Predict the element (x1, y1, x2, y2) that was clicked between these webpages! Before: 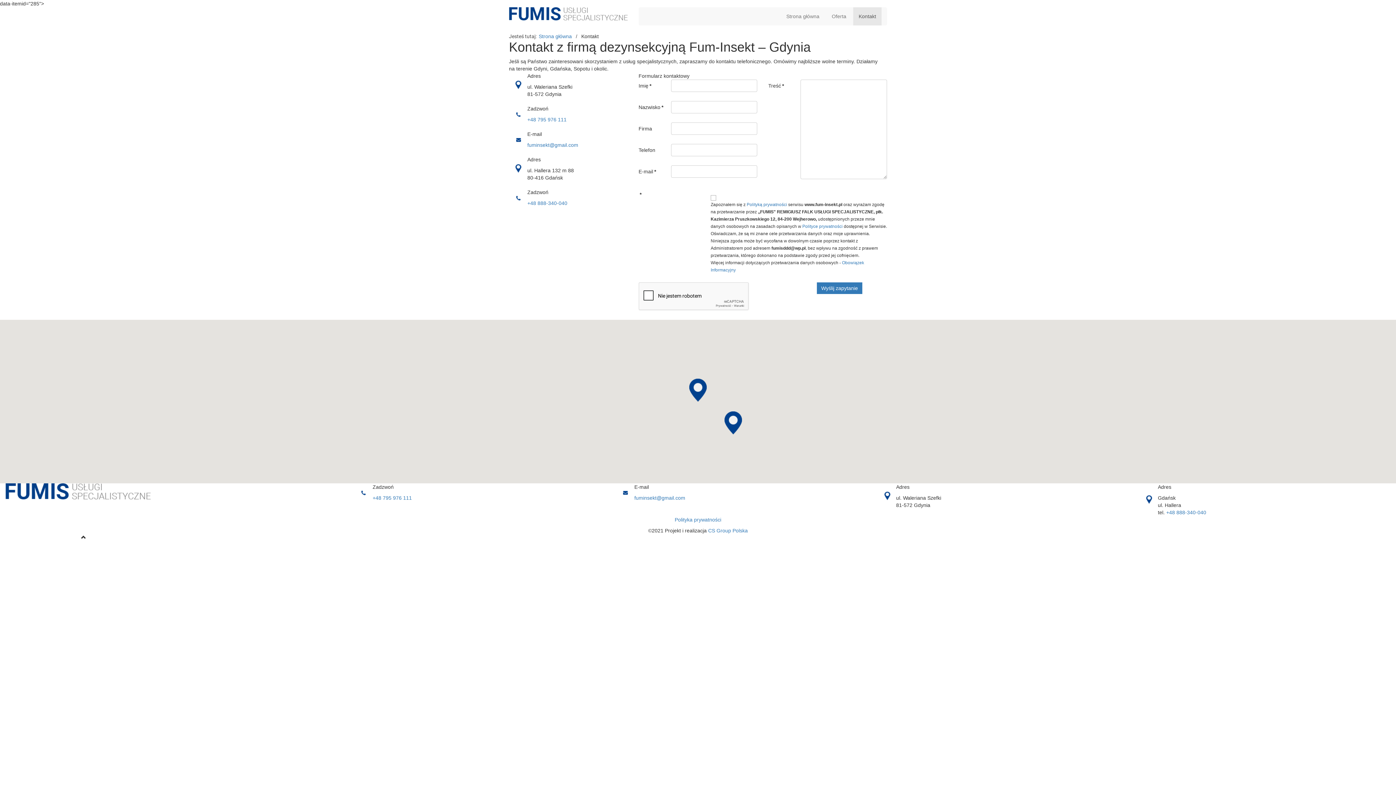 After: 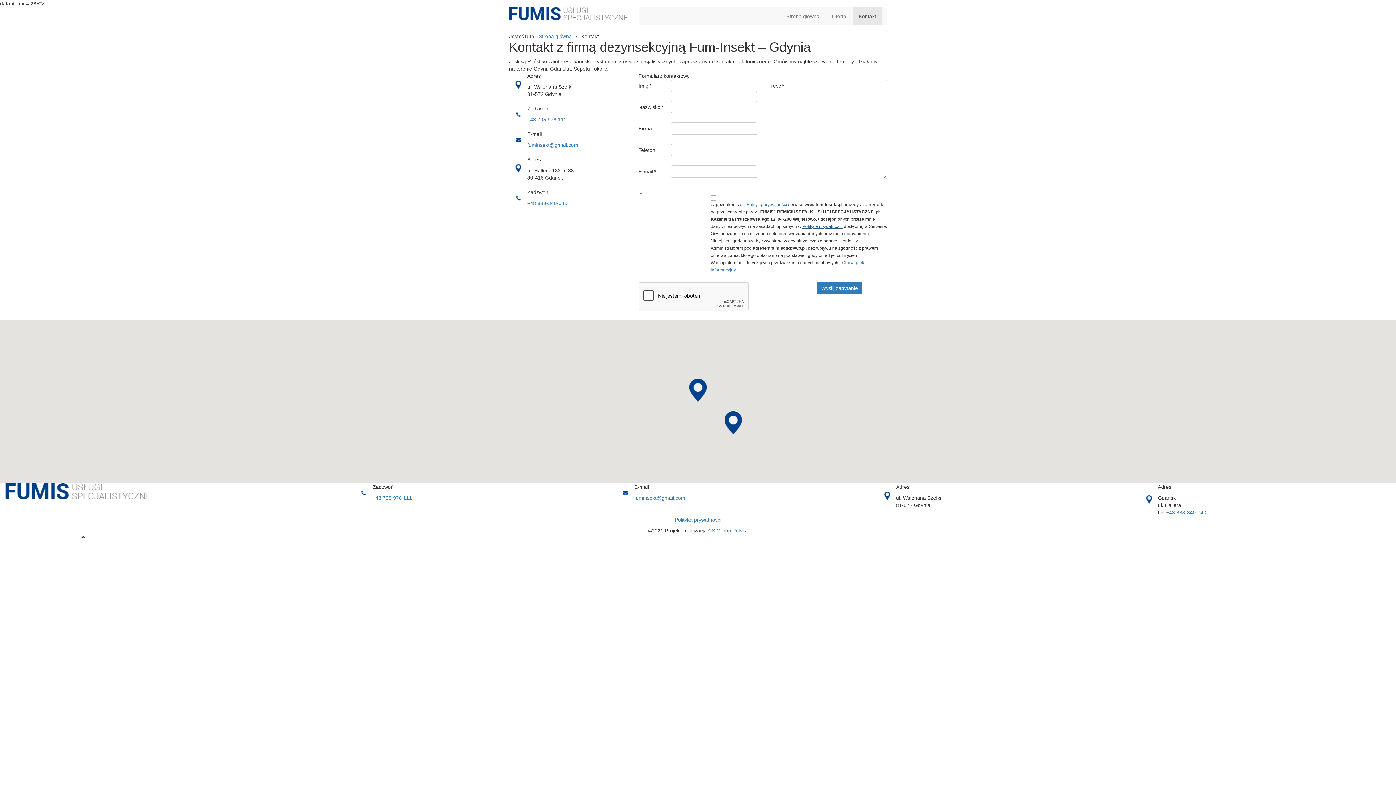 Action: bbox: (802, 224, 842, 229) label: Polityce prywatności